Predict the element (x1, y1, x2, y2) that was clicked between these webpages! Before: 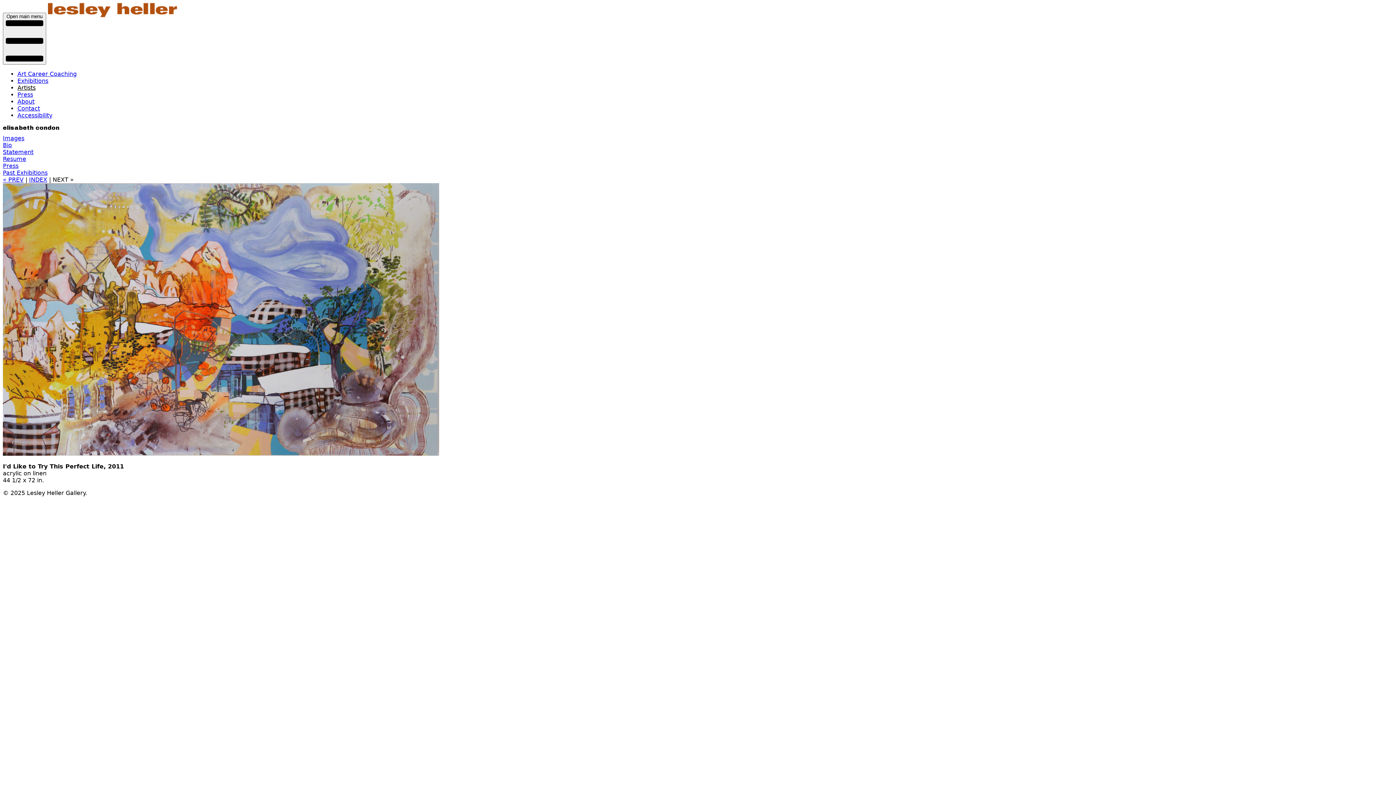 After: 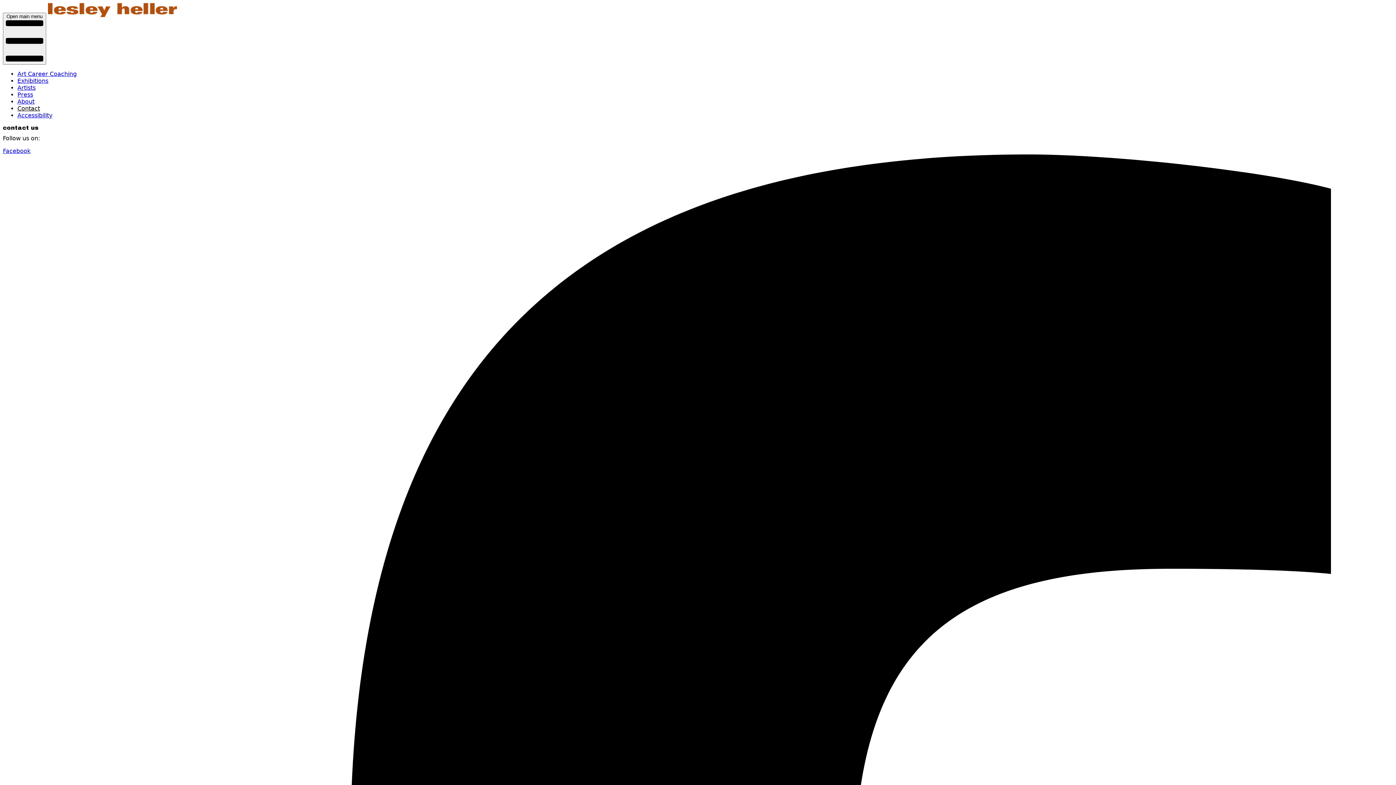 Action: label: Contact bbox: (17, 105, 40, 112)